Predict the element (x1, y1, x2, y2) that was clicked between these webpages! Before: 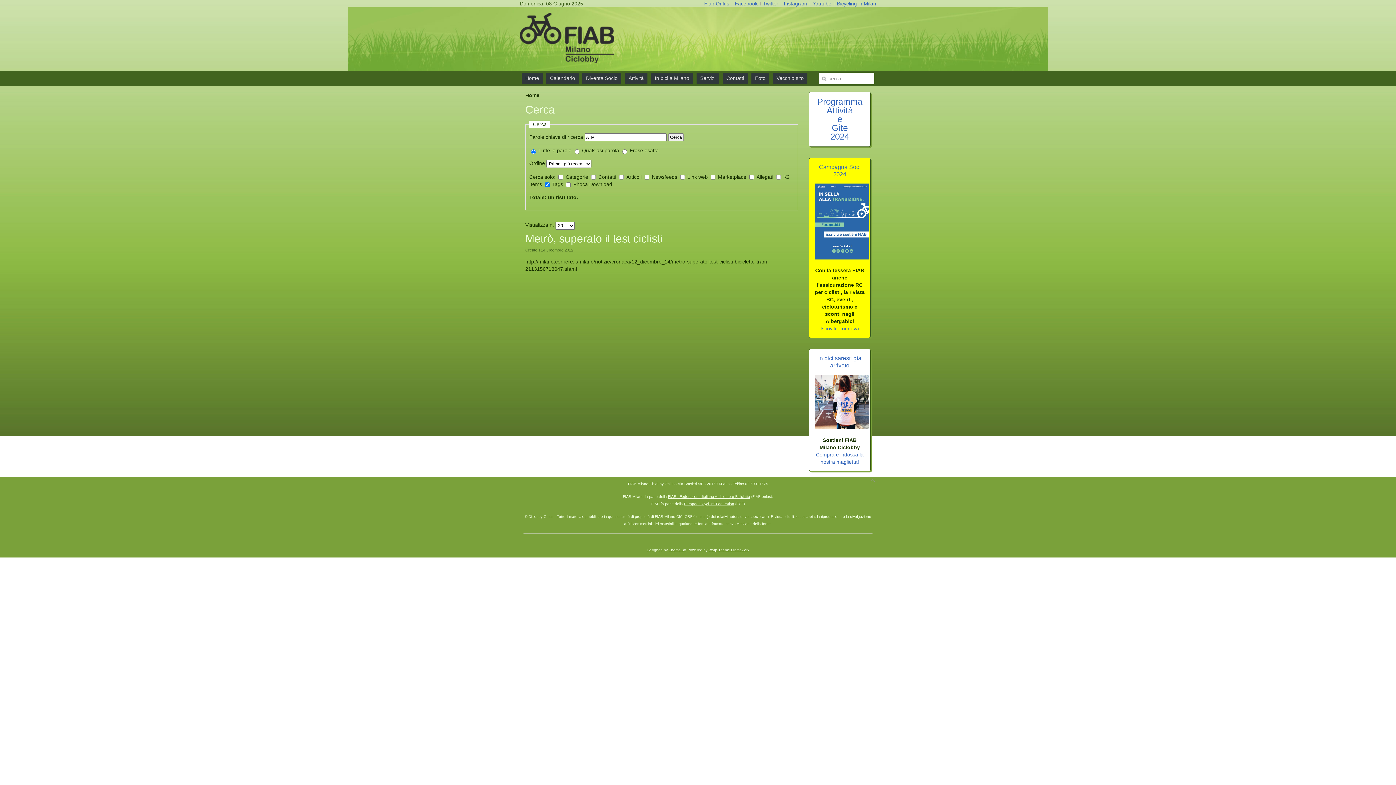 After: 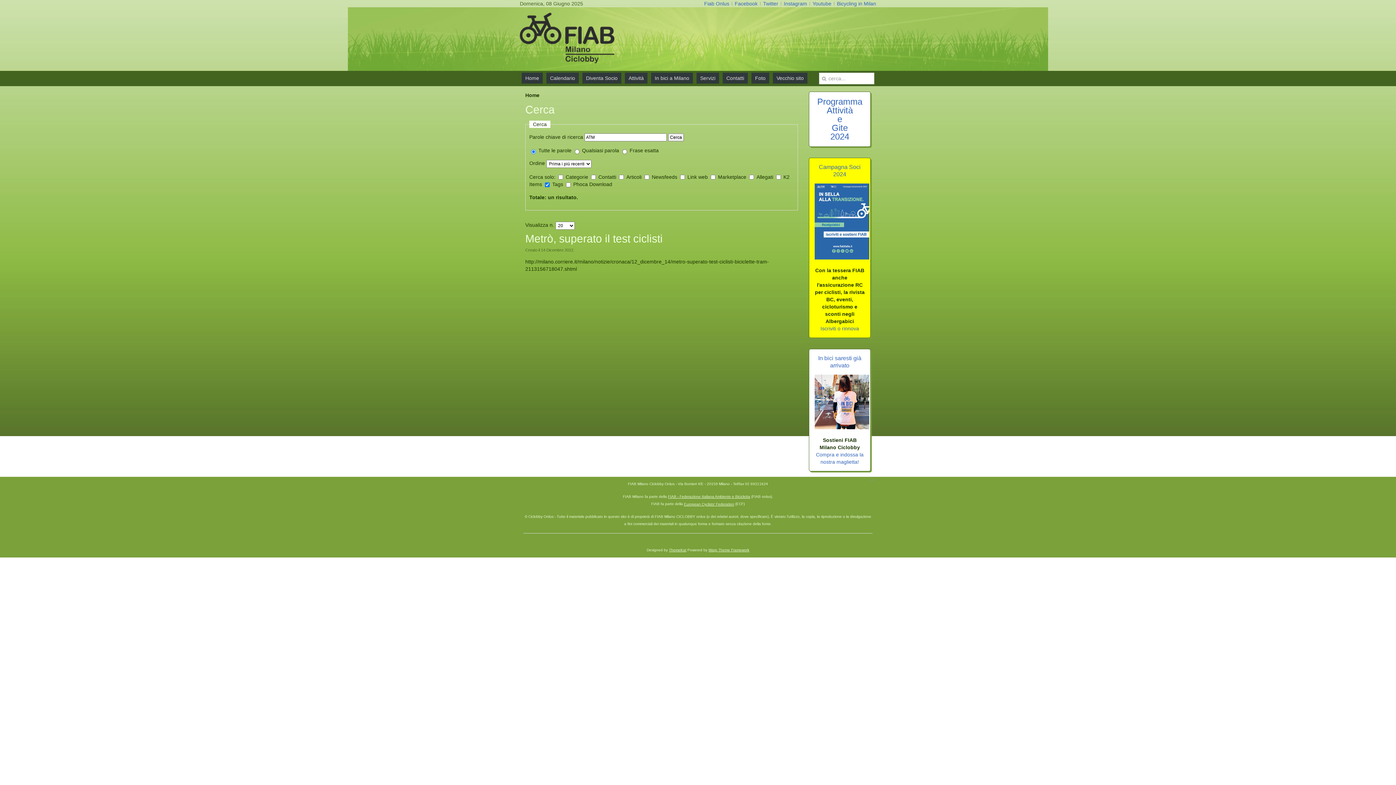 Action: bbox: (684, 502, 734, 506) label: European Cyclists' Federation